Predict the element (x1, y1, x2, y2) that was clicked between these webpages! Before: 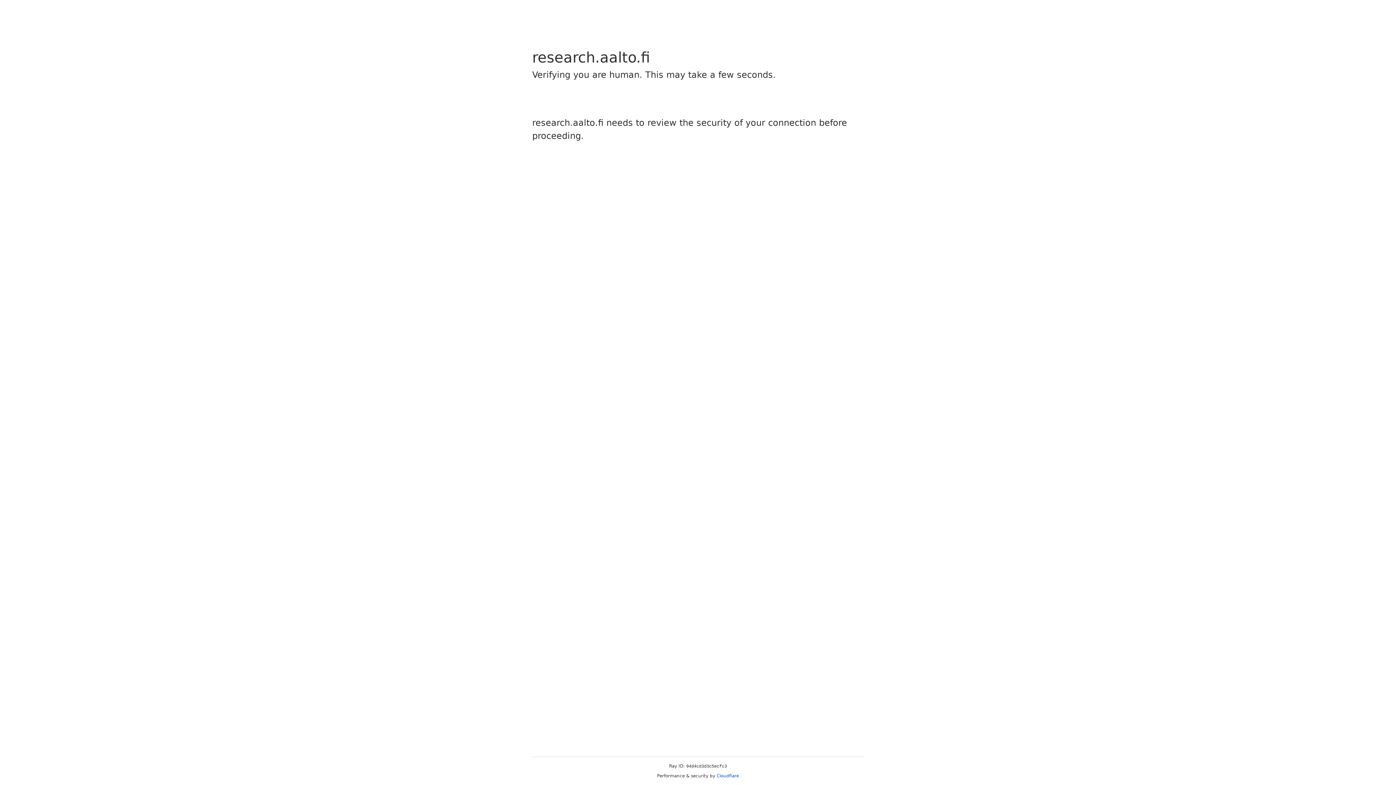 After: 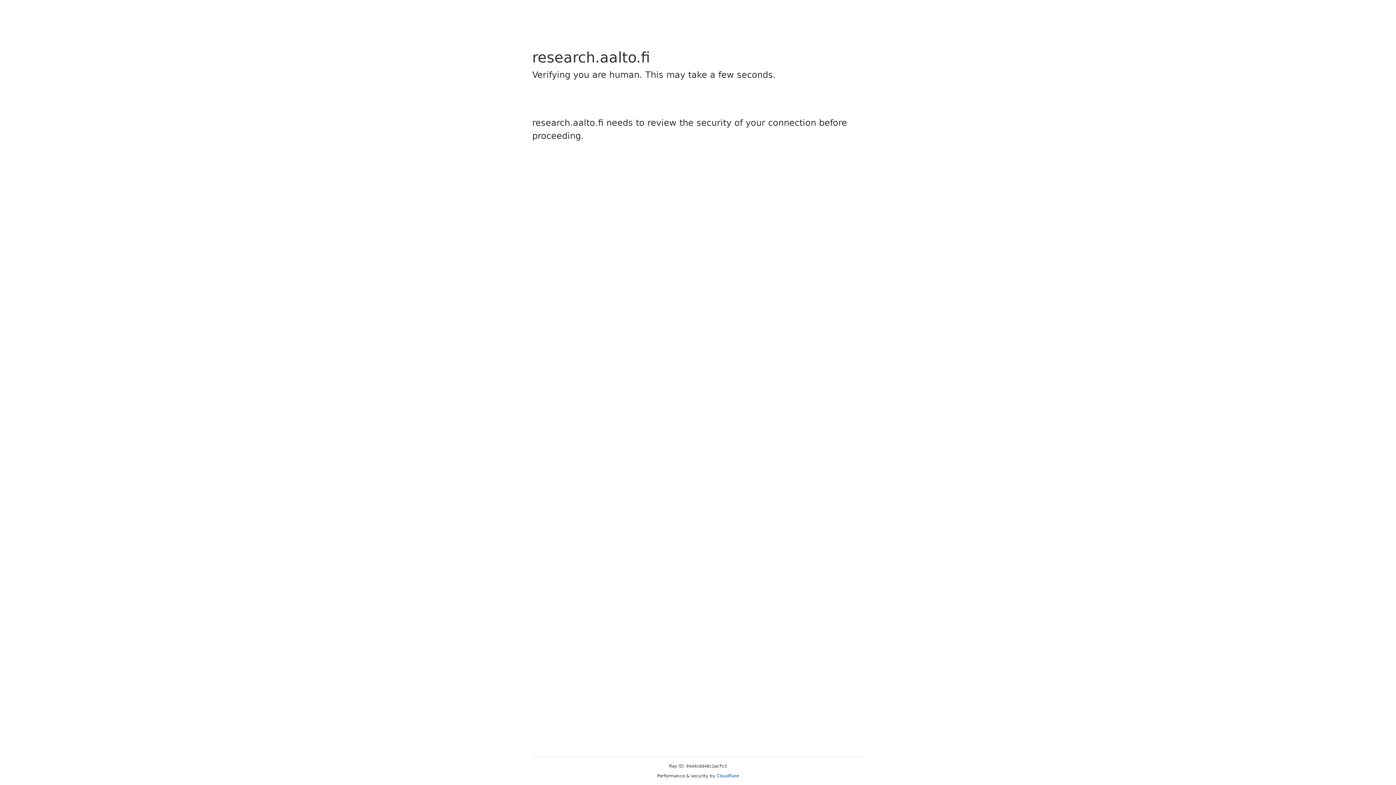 Action: label: Cloudflare bbox: (716, 773, 739, 778)